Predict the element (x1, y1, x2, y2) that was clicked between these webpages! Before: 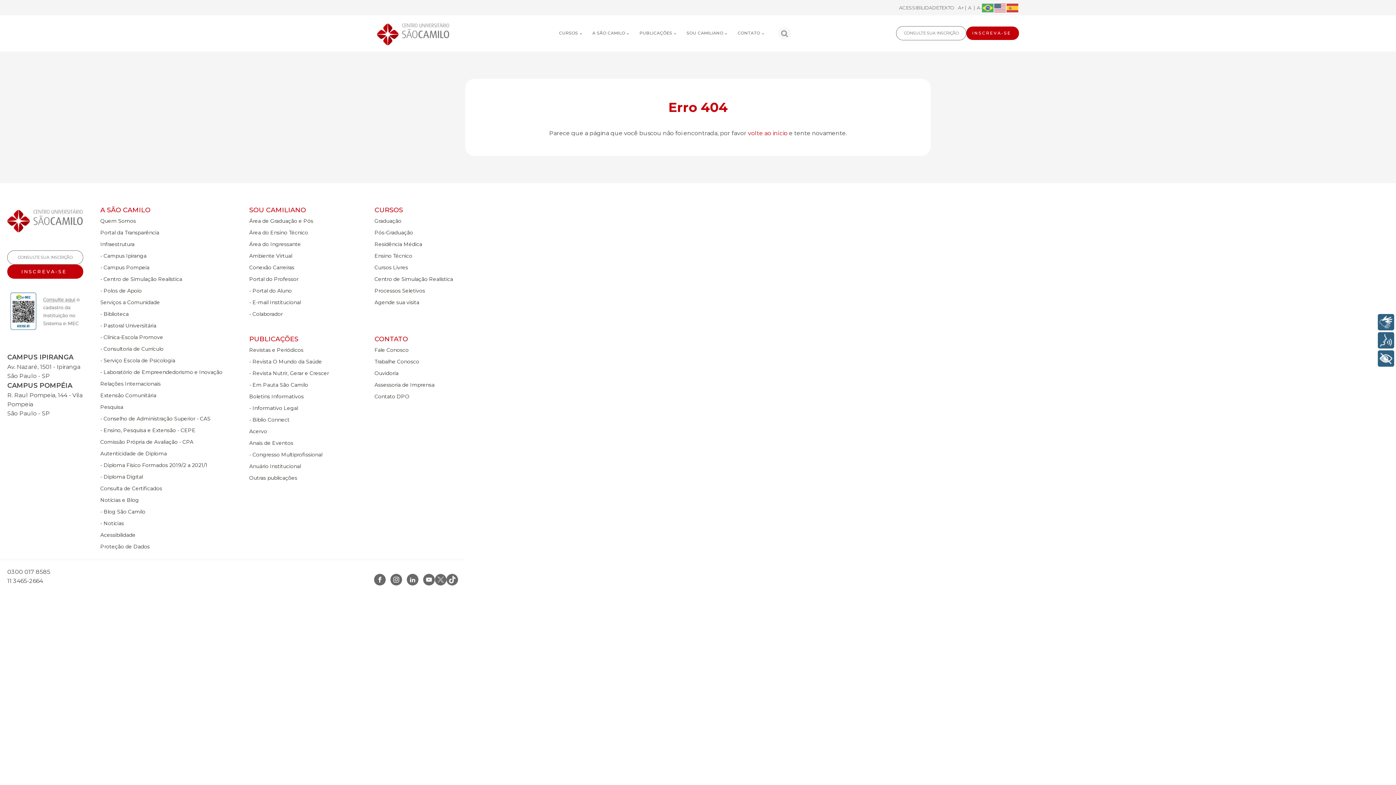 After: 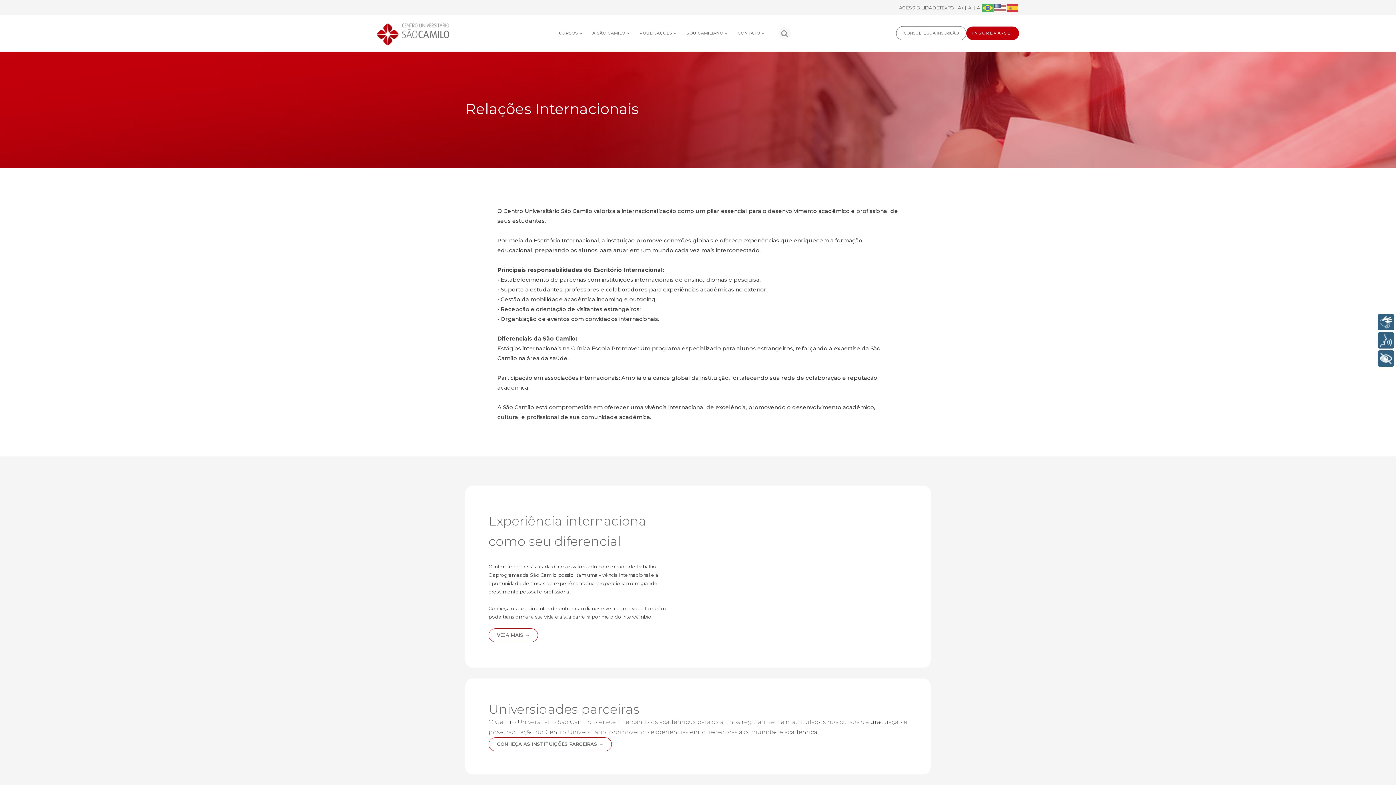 Action: bbox: (100, 378, 222, 389) label: Relações Internacionais